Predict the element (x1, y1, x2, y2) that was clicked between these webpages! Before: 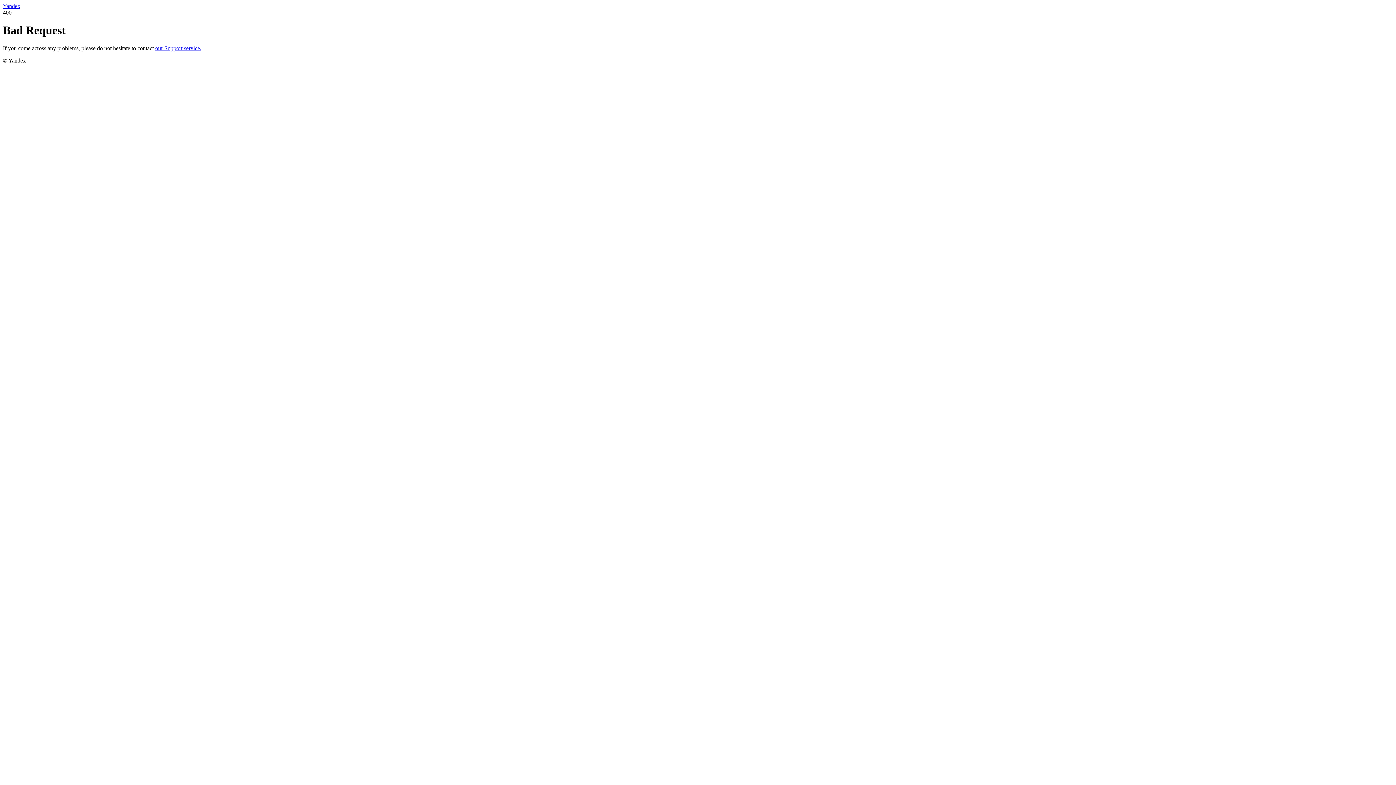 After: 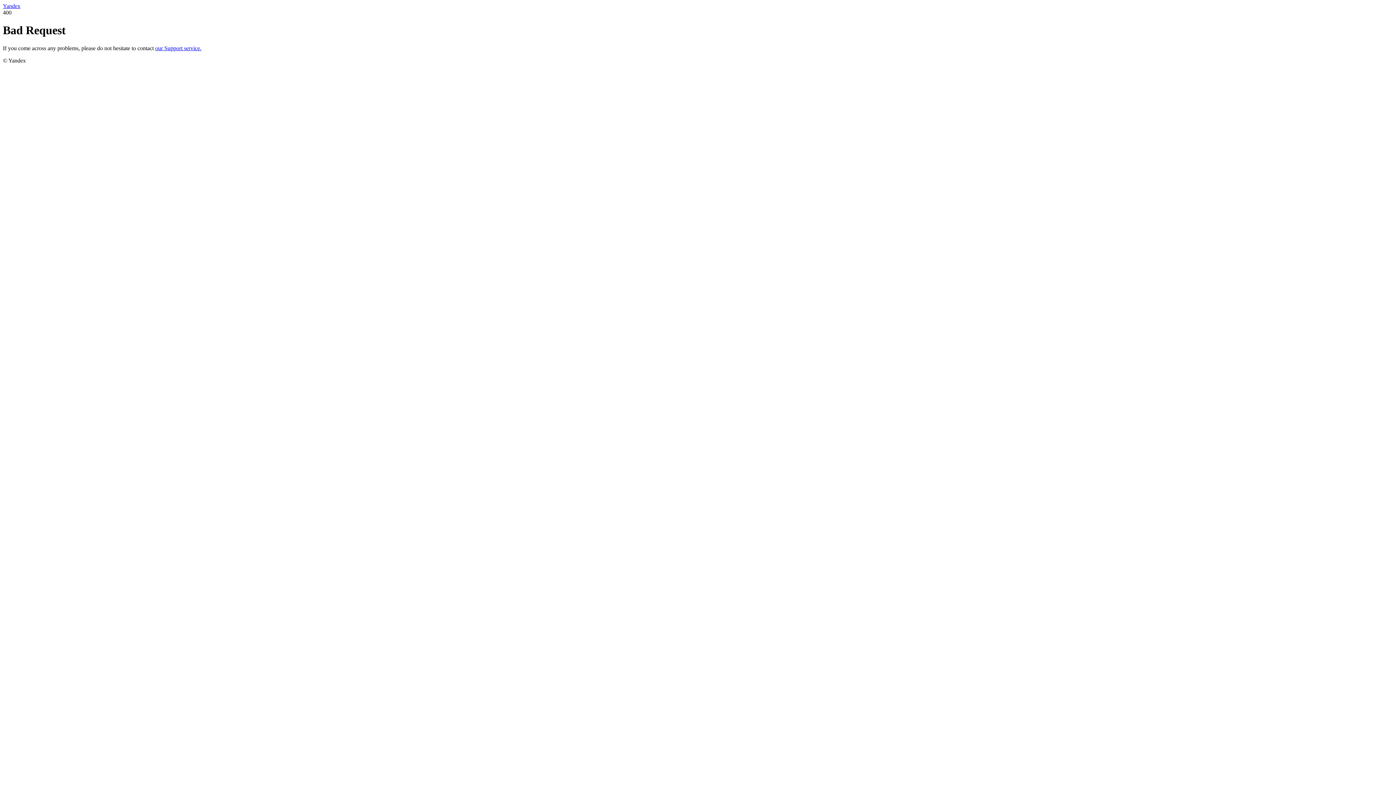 Action: bbox: (2, 2, 20, 9) label: Yandex